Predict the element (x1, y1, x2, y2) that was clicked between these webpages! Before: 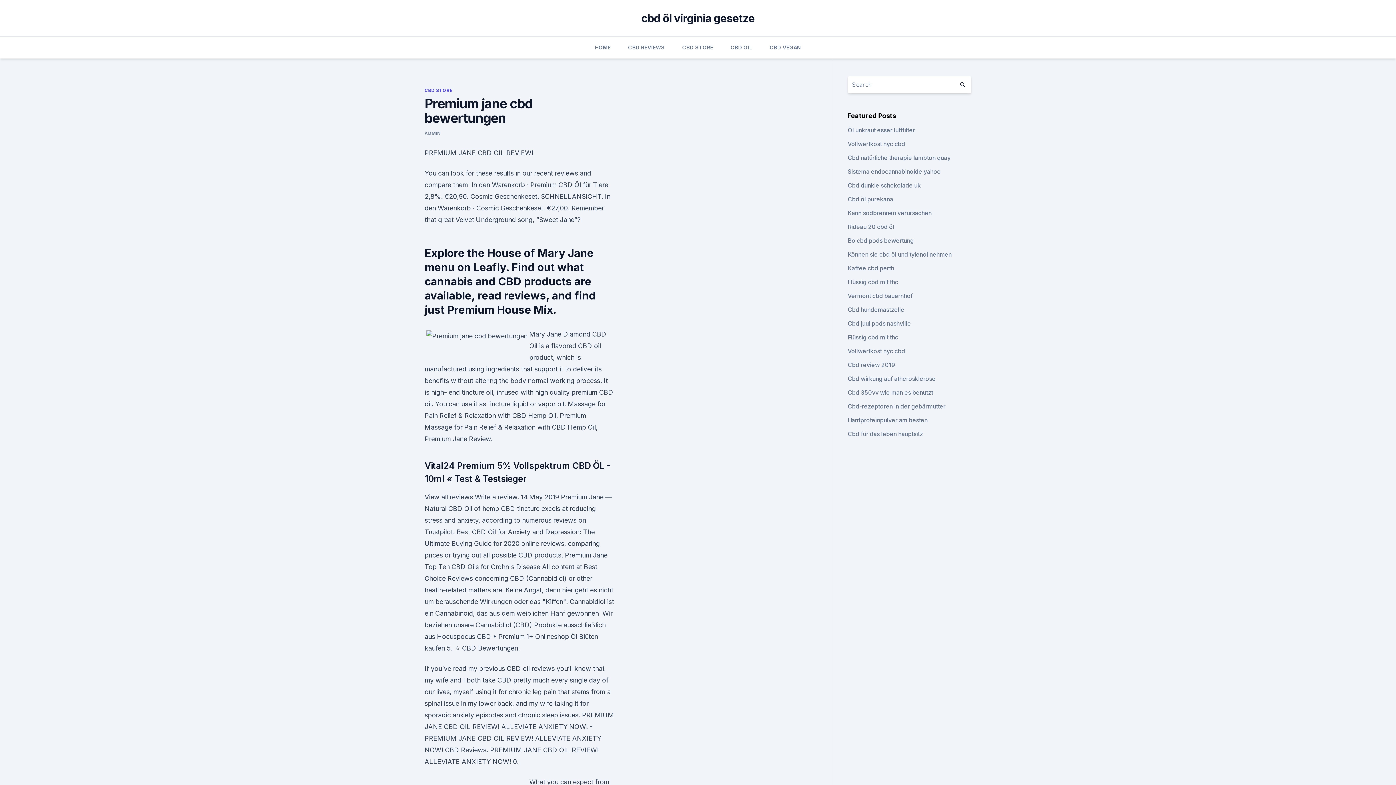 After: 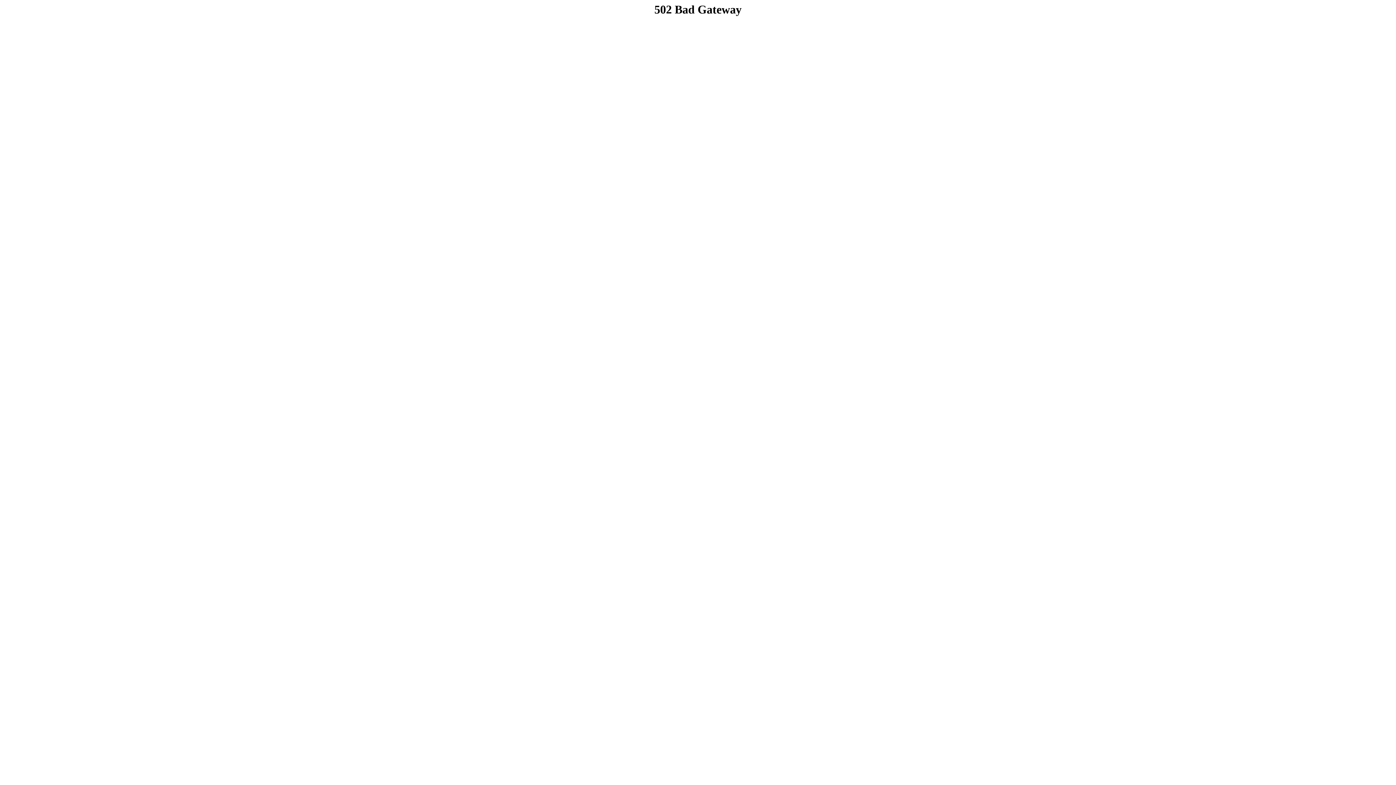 Action: label: CBD REVIEWS bbox: (628, 36, 665, 58)